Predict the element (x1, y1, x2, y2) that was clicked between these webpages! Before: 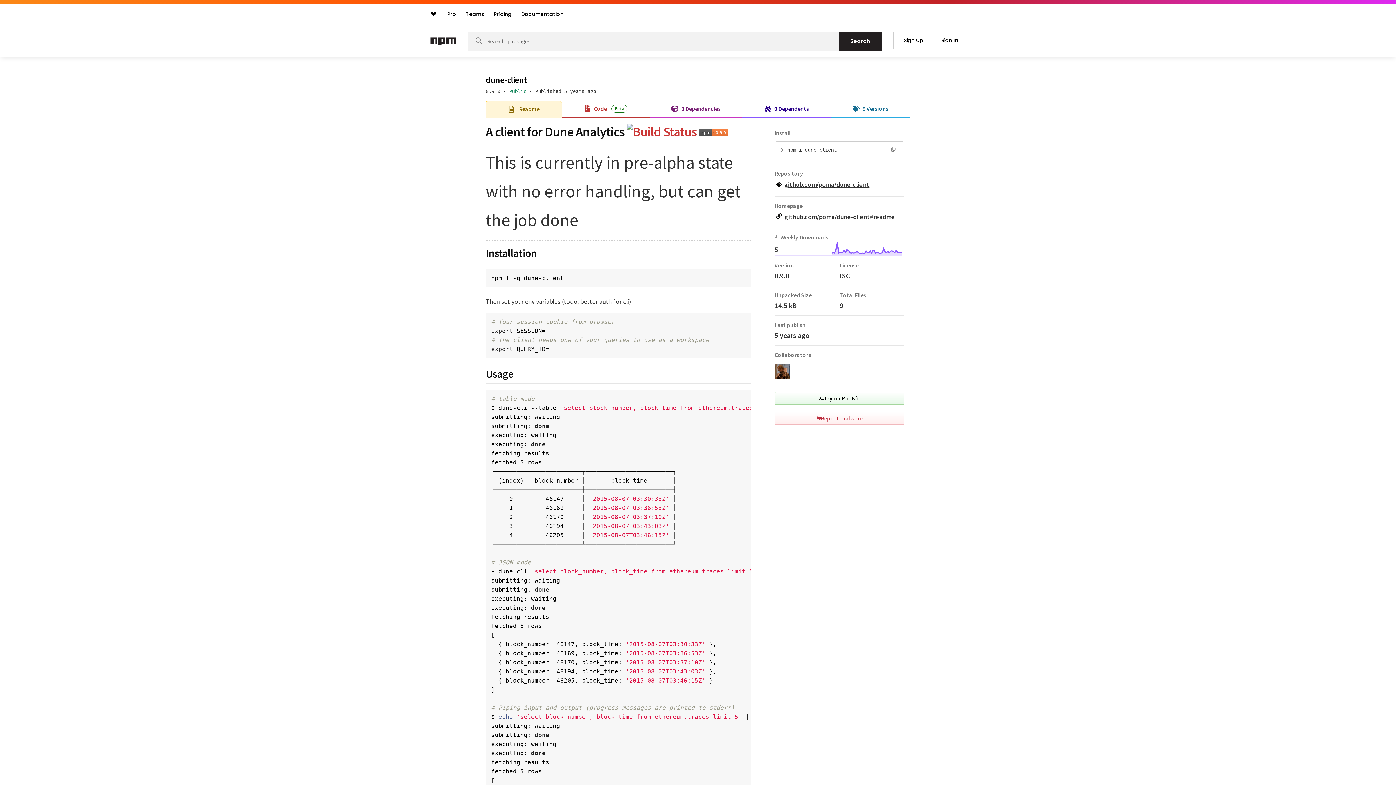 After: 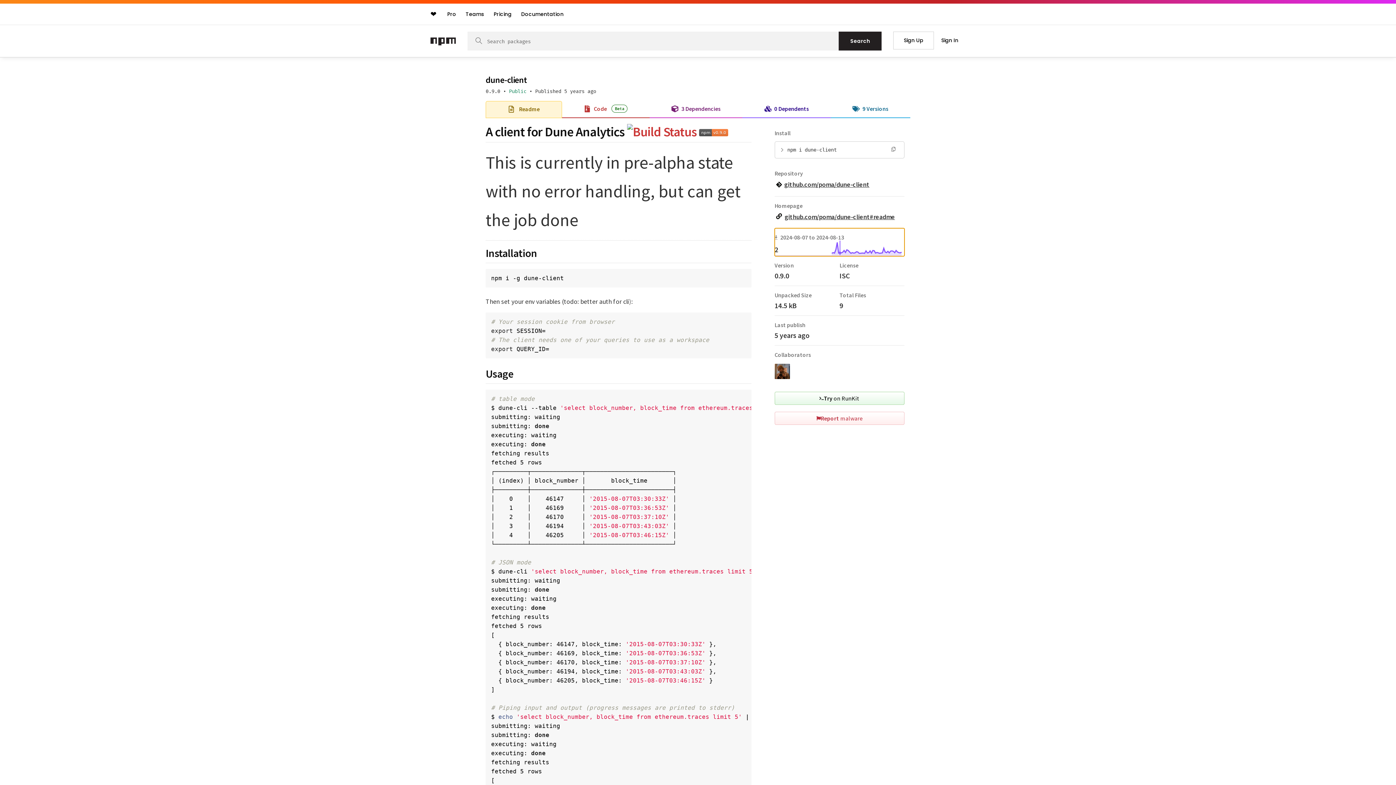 Action: bbox: (774, 228, 904, 256) label: Showing weekly downloads